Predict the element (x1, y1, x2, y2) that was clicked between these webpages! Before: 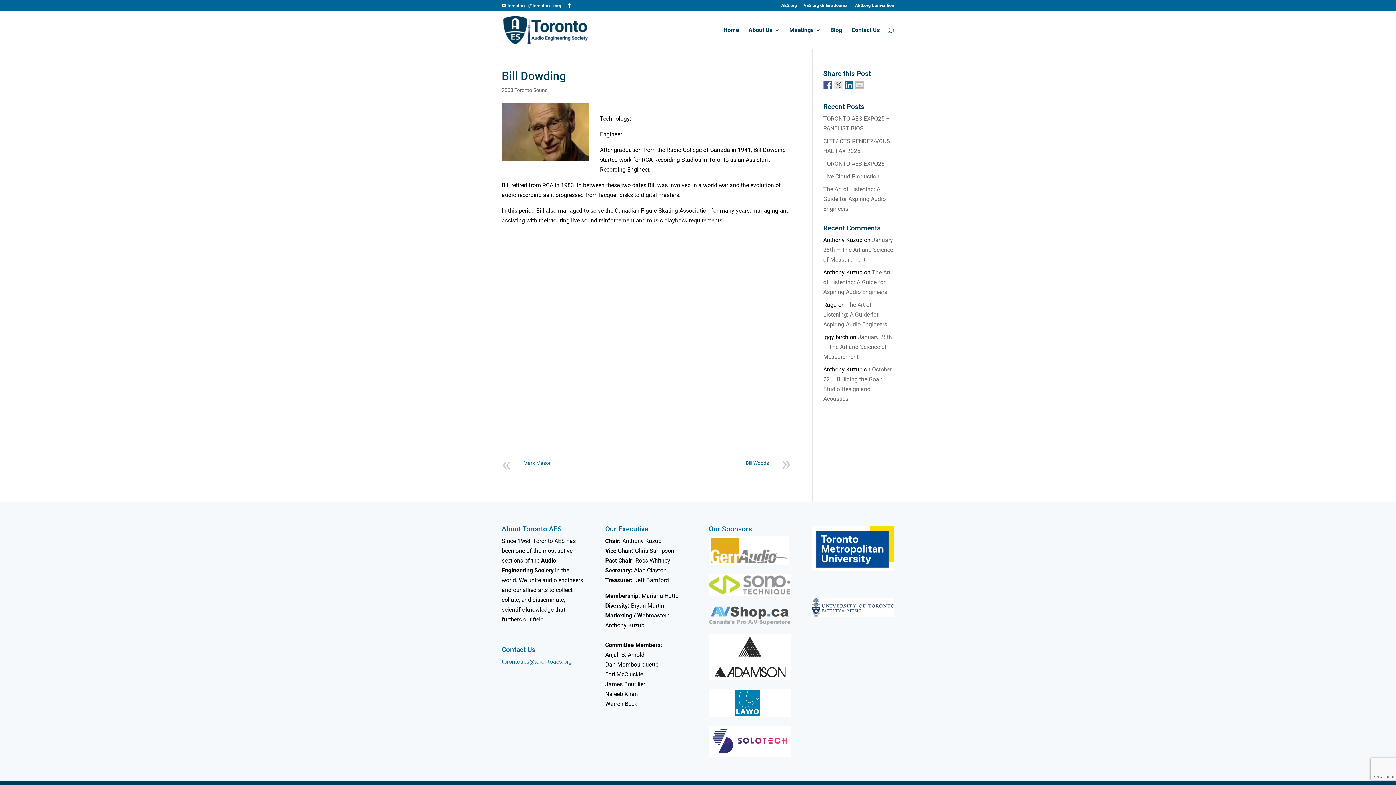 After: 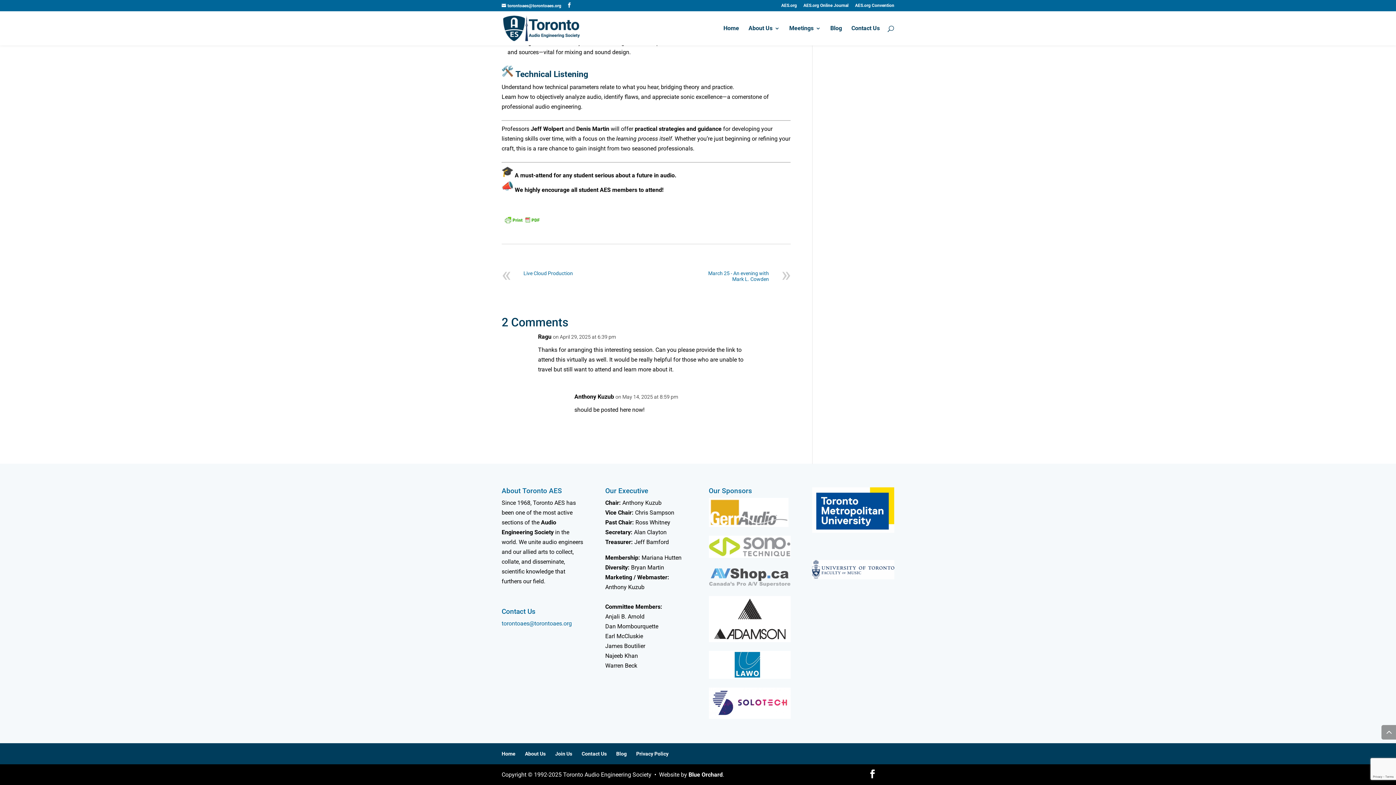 Action: label: The Art of Listening: A Guide for Aspiring Audio Engineers bbox: (823, 301, 887, 328)